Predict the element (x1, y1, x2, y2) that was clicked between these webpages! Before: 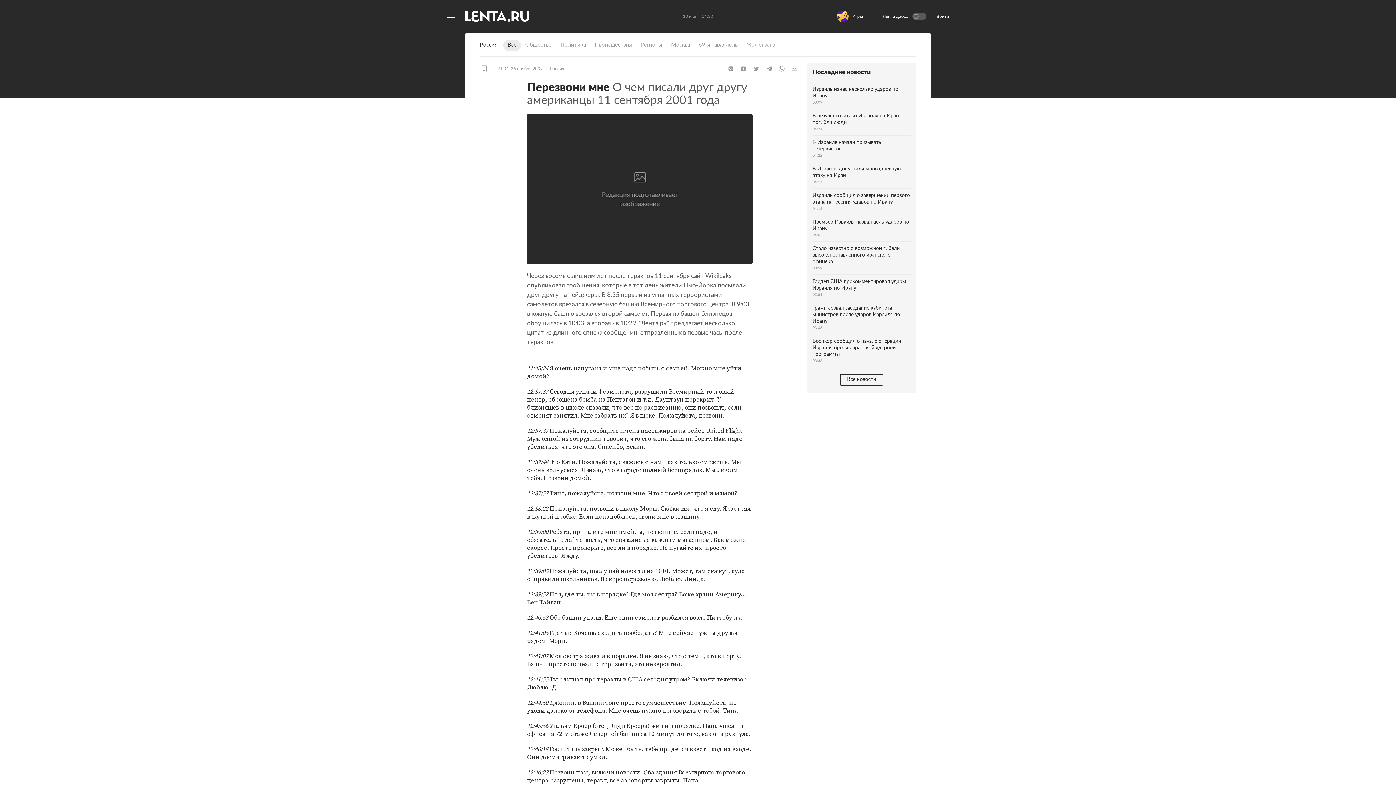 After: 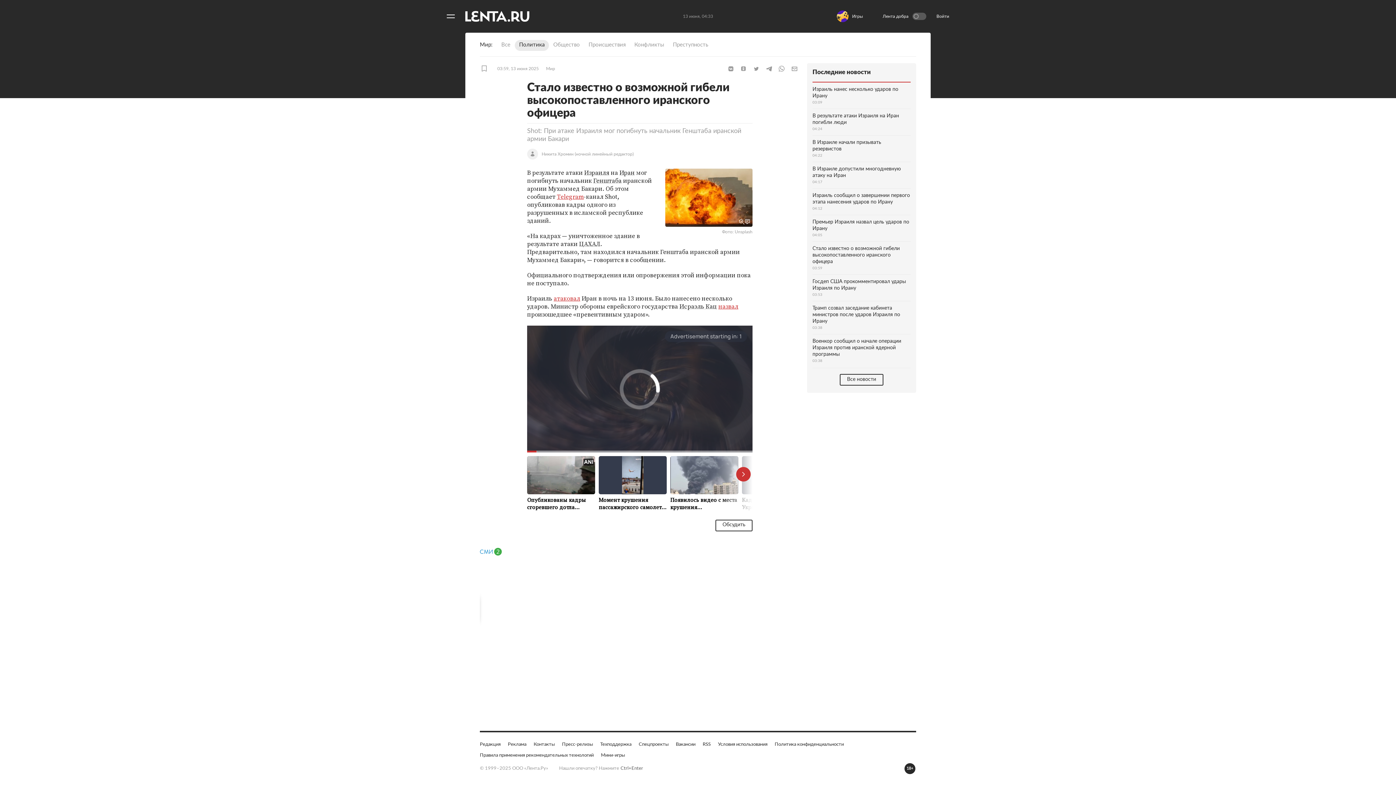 Action: bbox: (812, 241, 910, 274) label: Стало известно о возможной гибели высокопоставленного иранского офицера
03:59